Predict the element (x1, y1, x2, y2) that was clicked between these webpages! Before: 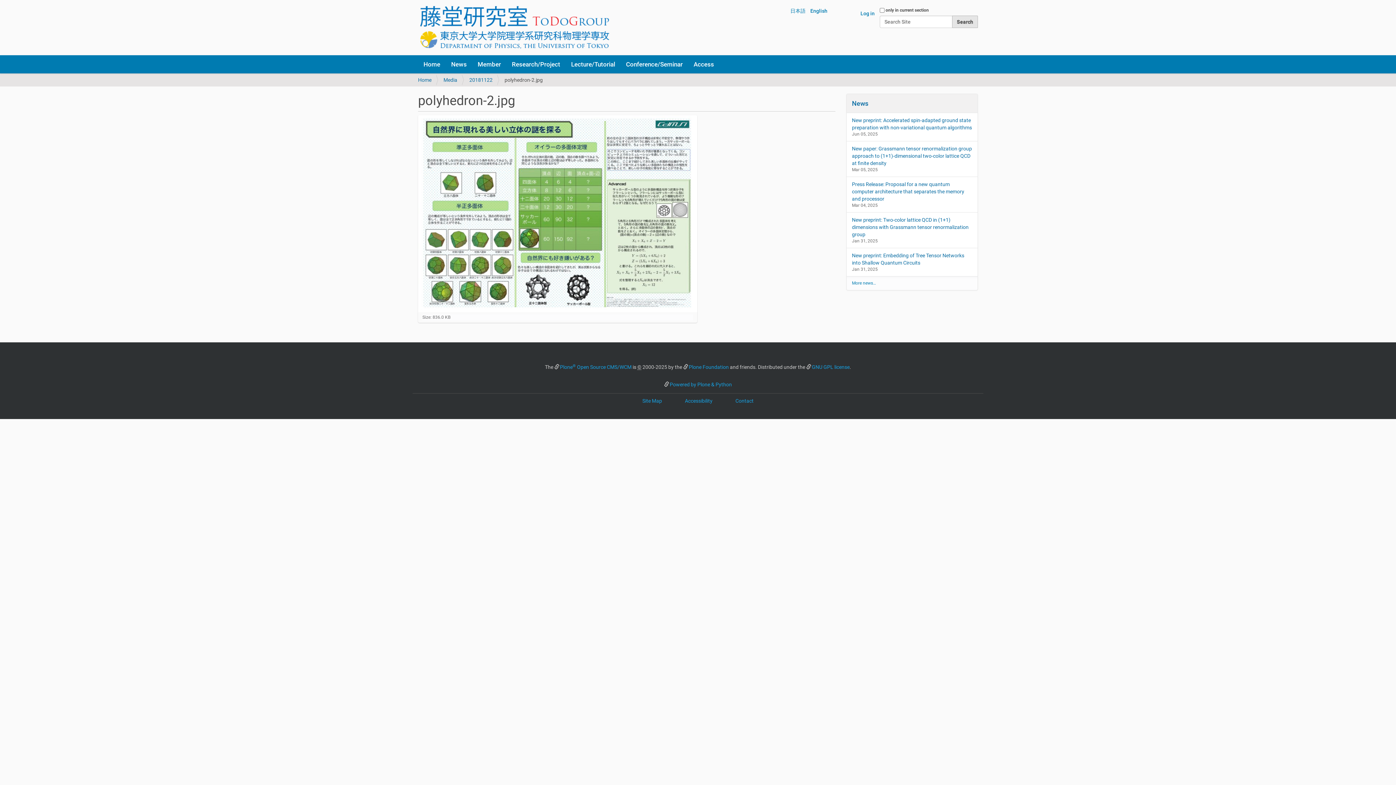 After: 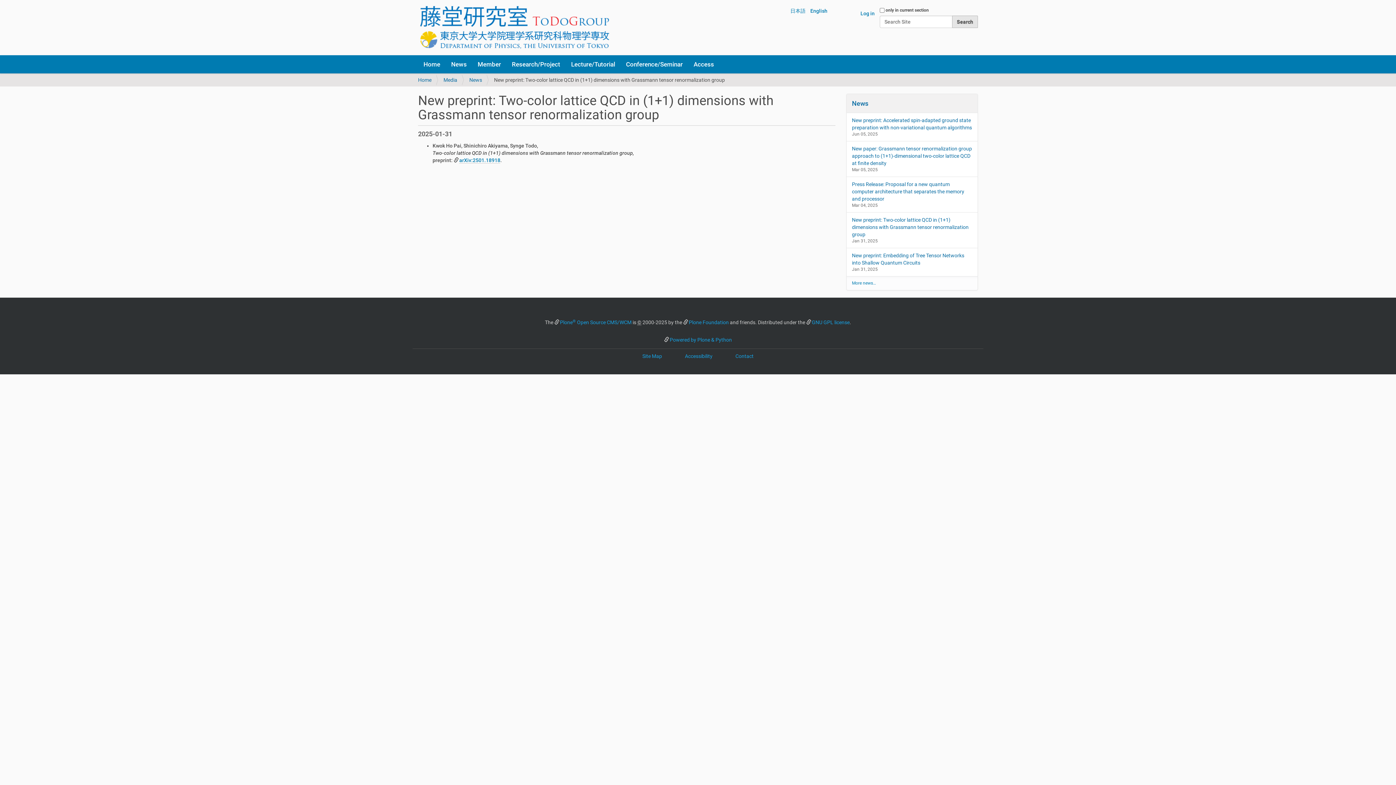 Action: bbox: (846, 212, 977, 247) label: New preprint: Two-color lattice QCD in (1+1) dimensions with Grassmann tensor renormalization group